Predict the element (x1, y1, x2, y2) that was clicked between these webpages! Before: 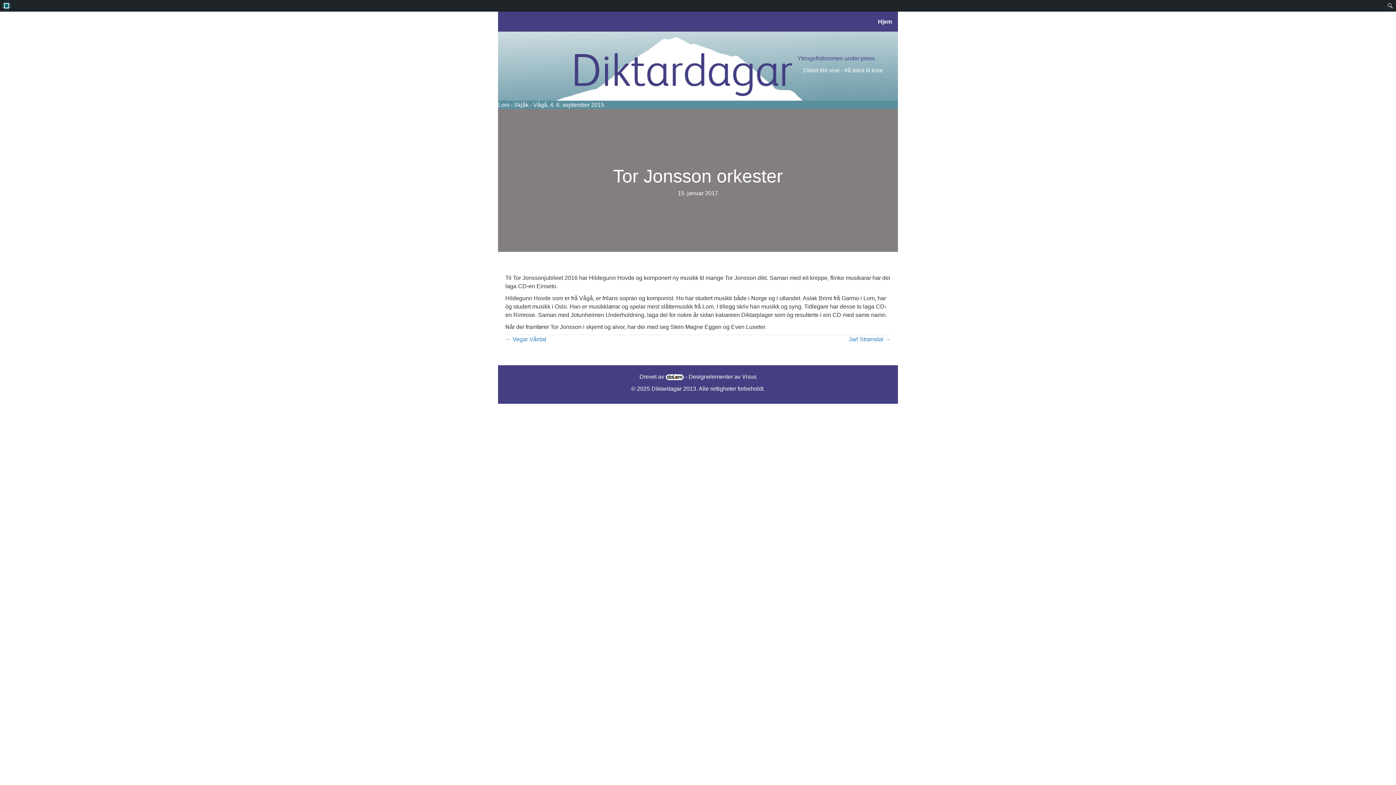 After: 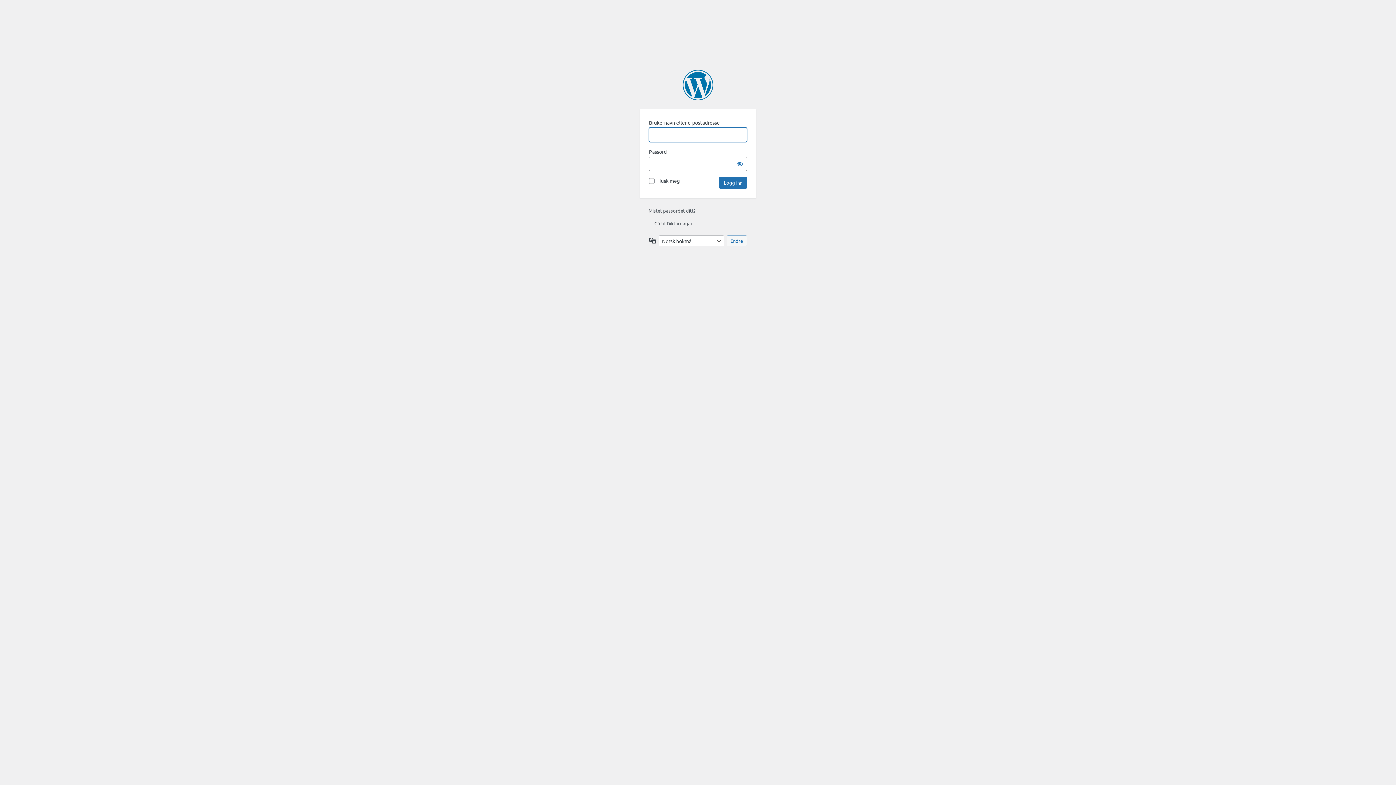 Action: bbox: (0, 0, 12, 11) label: Om WordPress